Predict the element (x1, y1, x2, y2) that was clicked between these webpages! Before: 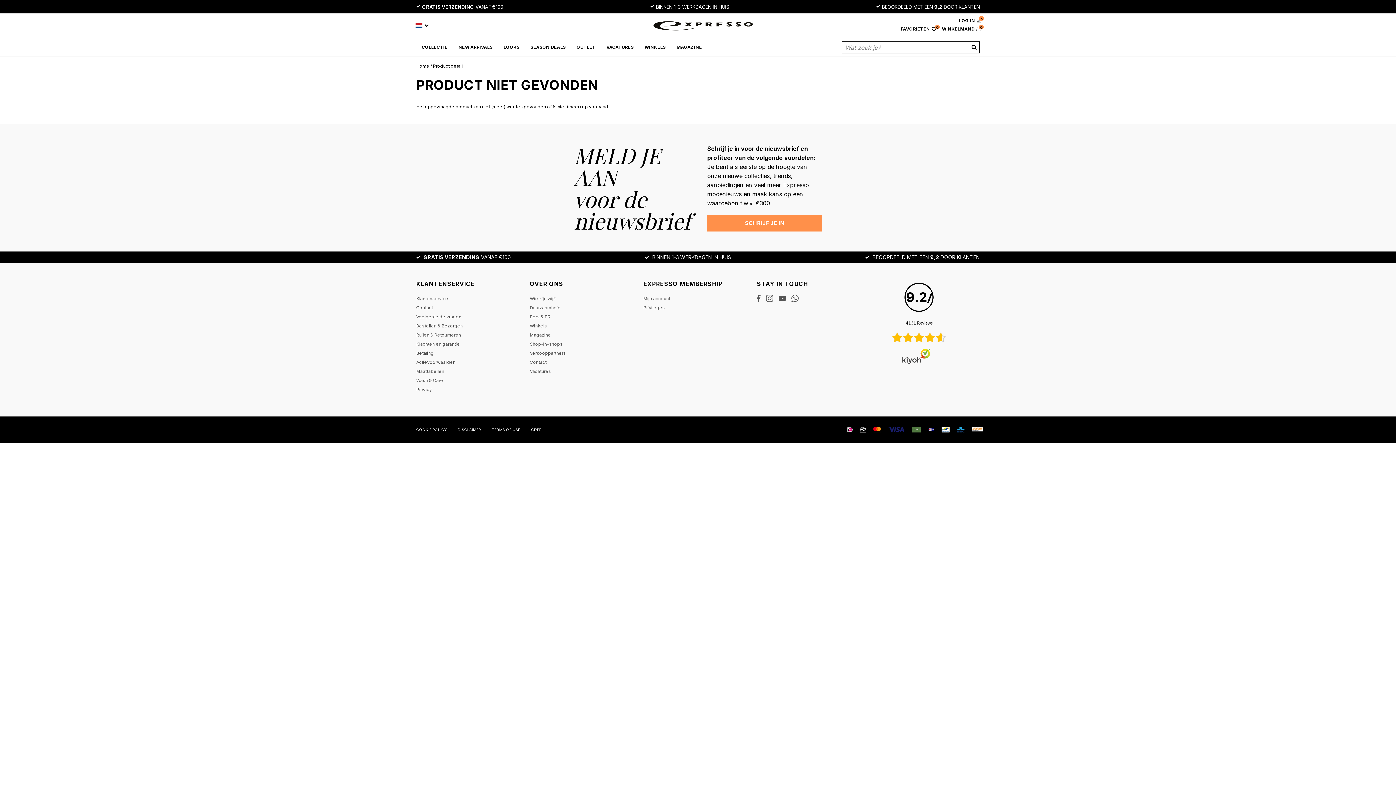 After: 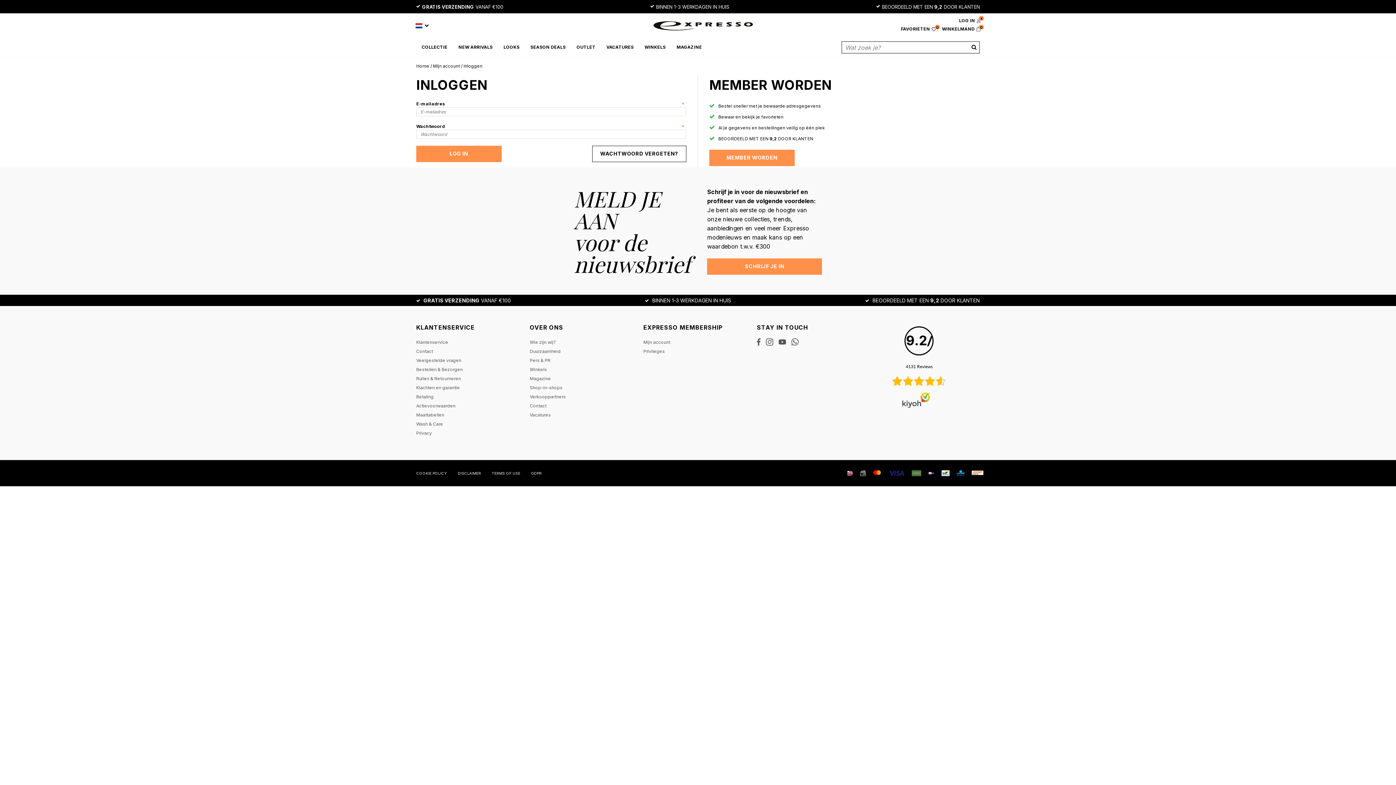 Action: bbox: (959, 17, 980, 24) label: LOG IN